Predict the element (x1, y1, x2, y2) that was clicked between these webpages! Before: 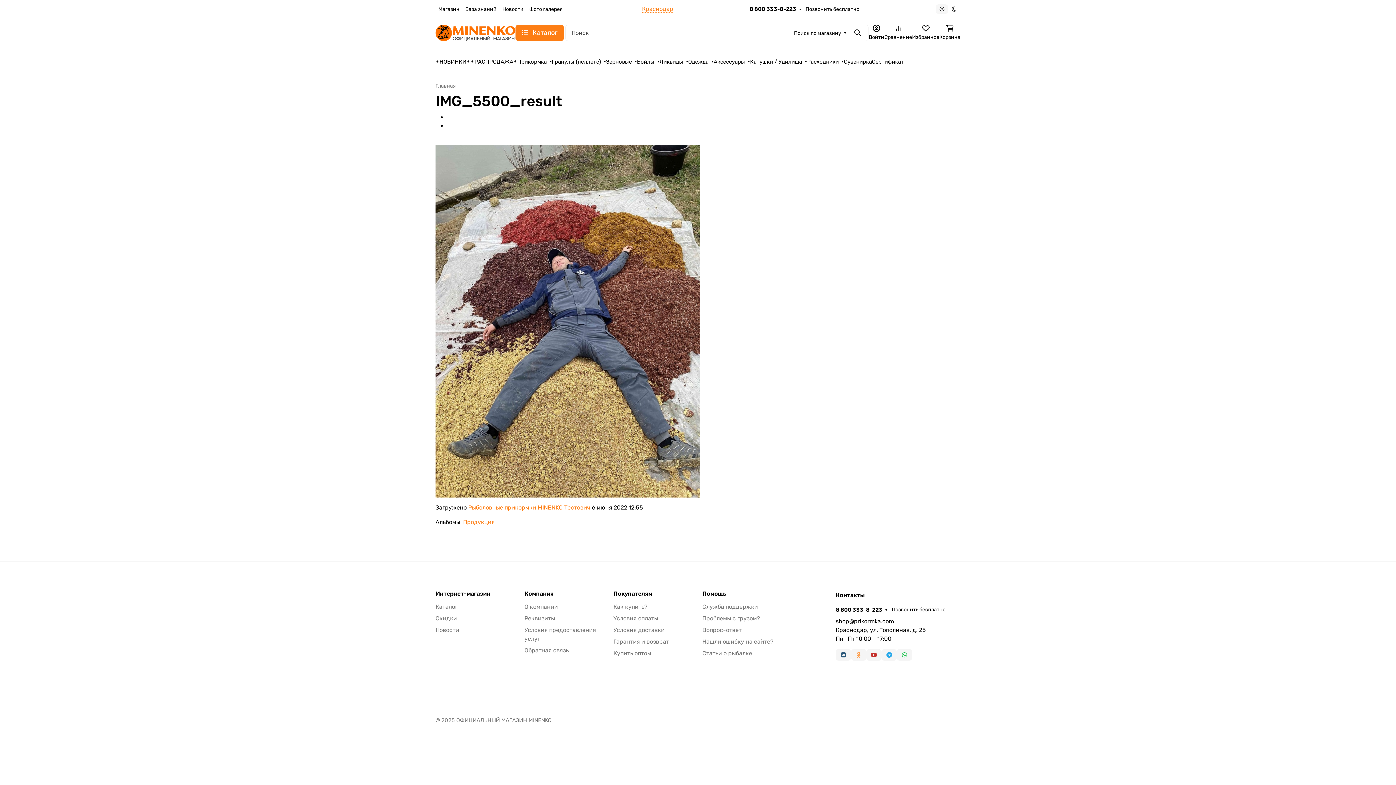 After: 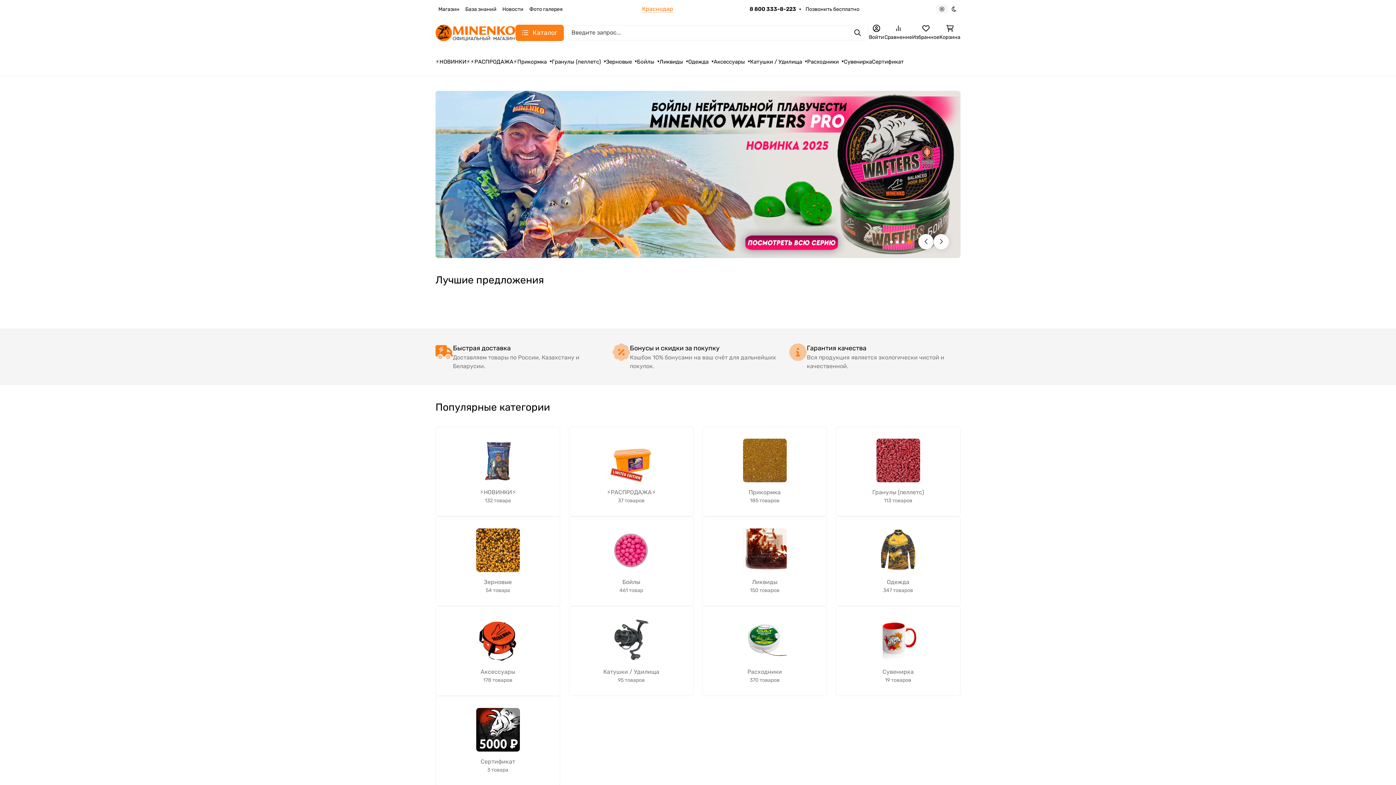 Action: label: Каталог bbox: (435, 603, 457, 610)